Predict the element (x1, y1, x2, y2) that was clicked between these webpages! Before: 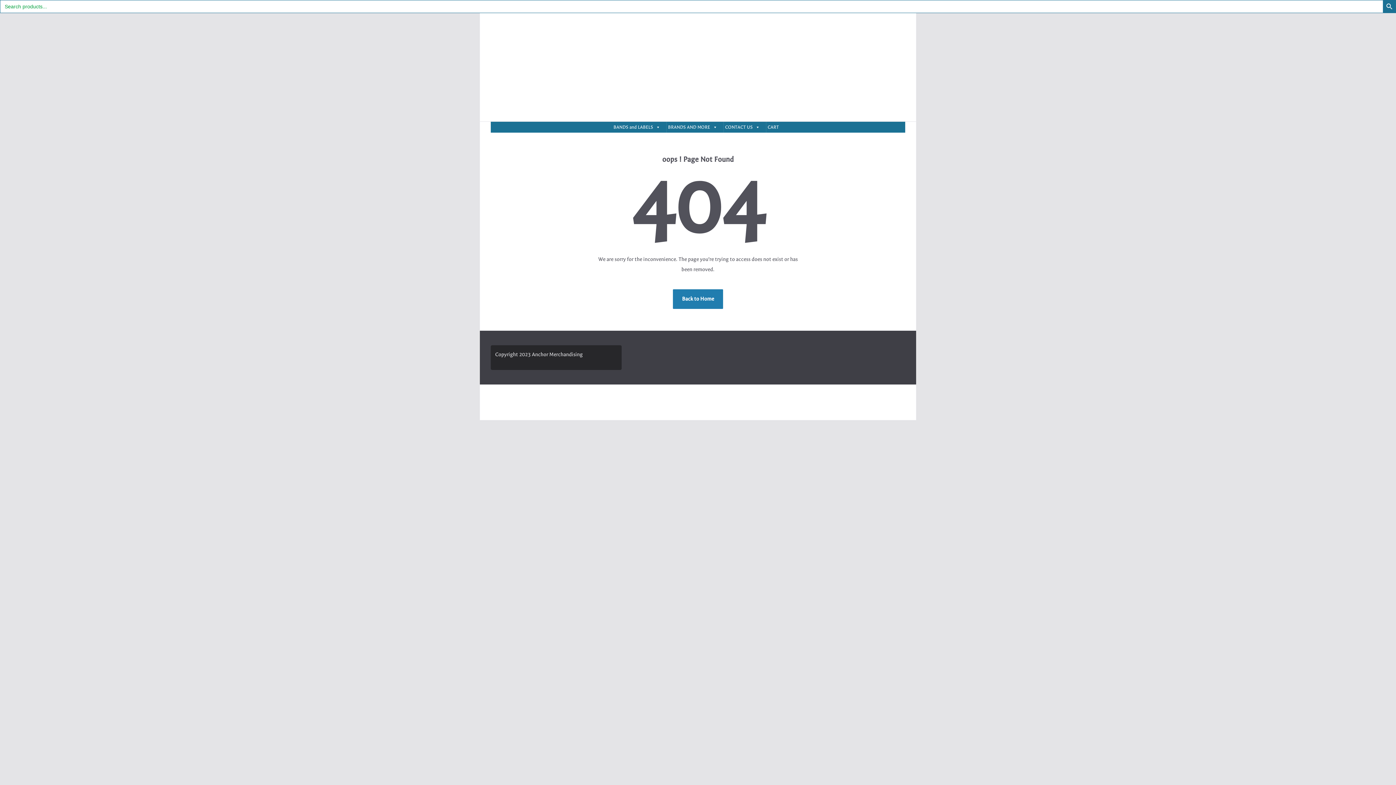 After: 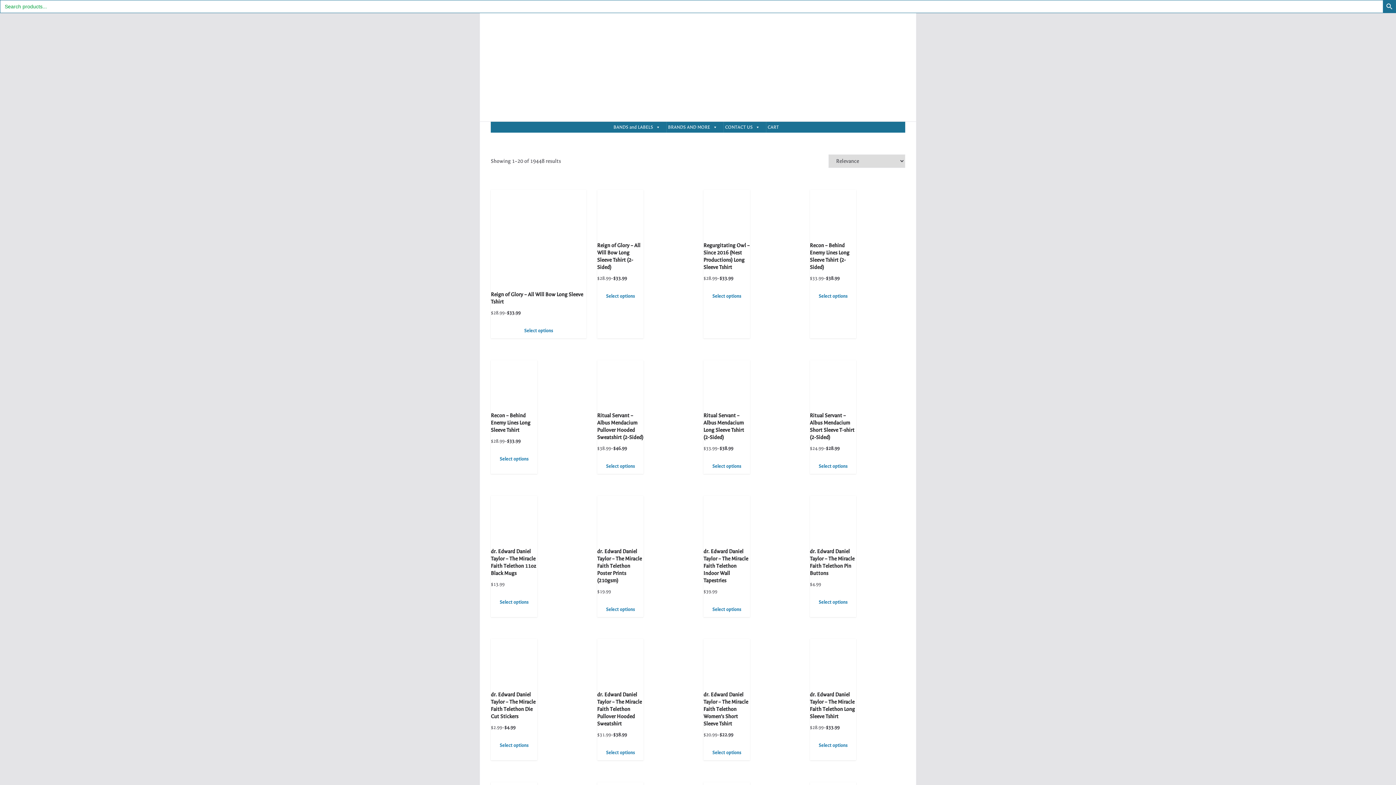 Action: label: Search Button bbox: (1383, 0, 1396, 13)